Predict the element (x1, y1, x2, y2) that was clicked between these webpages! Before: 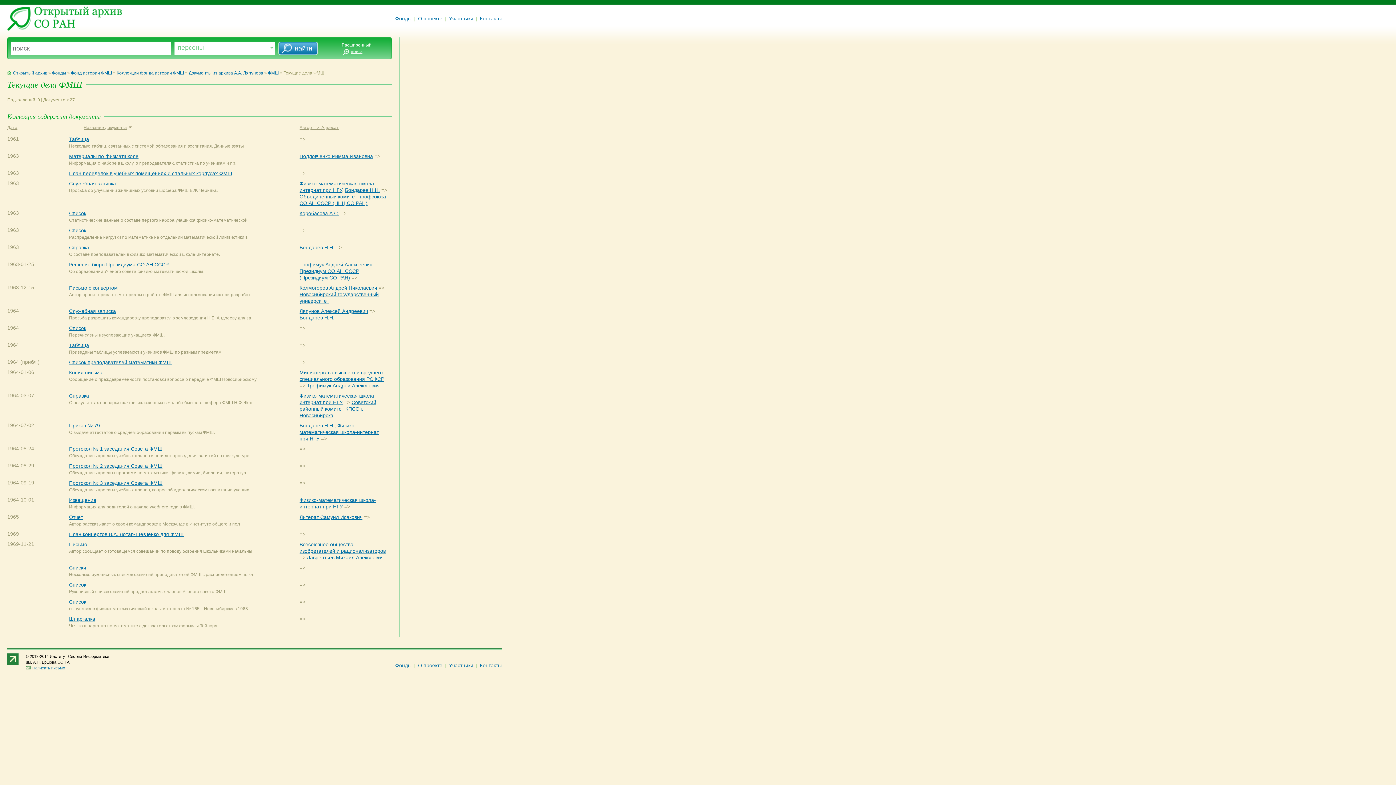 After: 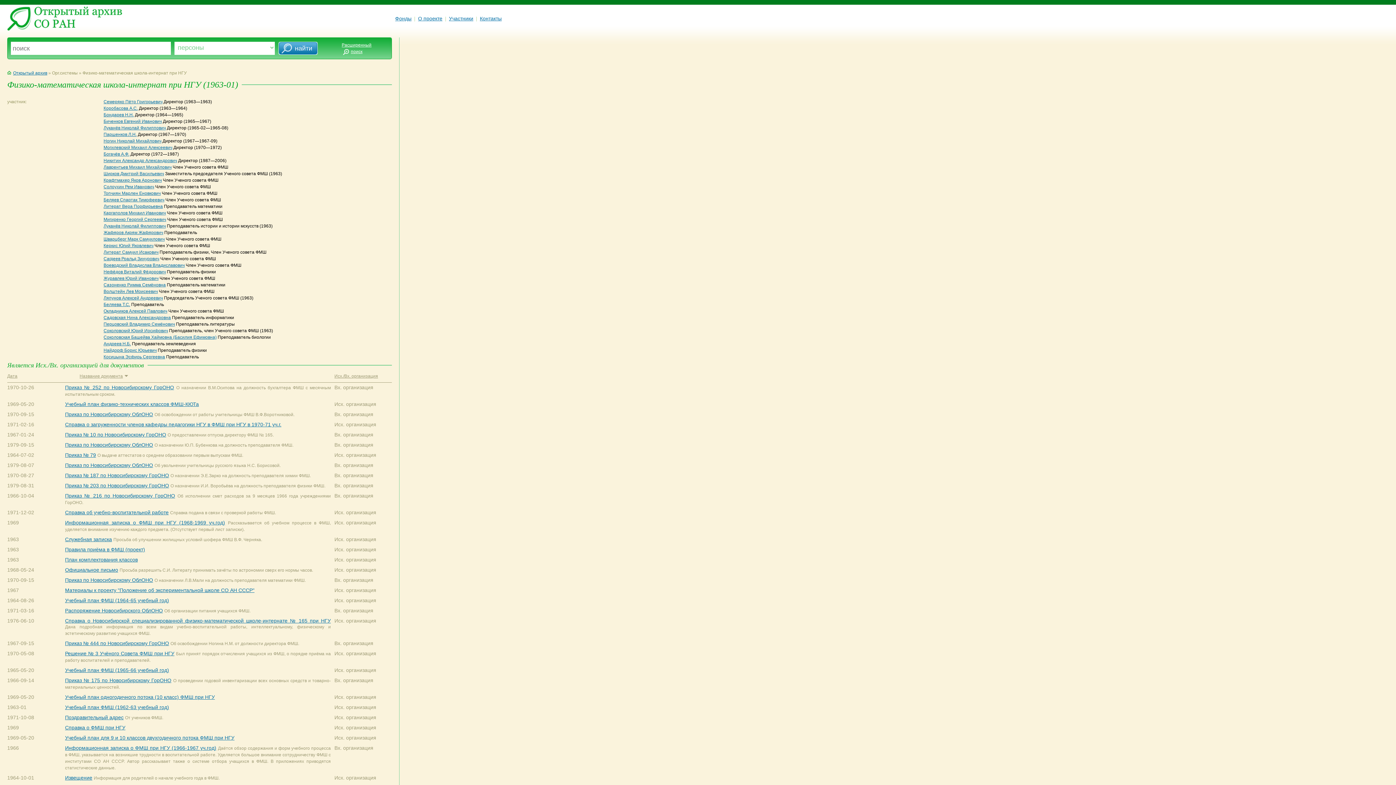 Action: bbox: (299, 422, 378, 441) label: Физико-математическая школа-интернат при НГУ